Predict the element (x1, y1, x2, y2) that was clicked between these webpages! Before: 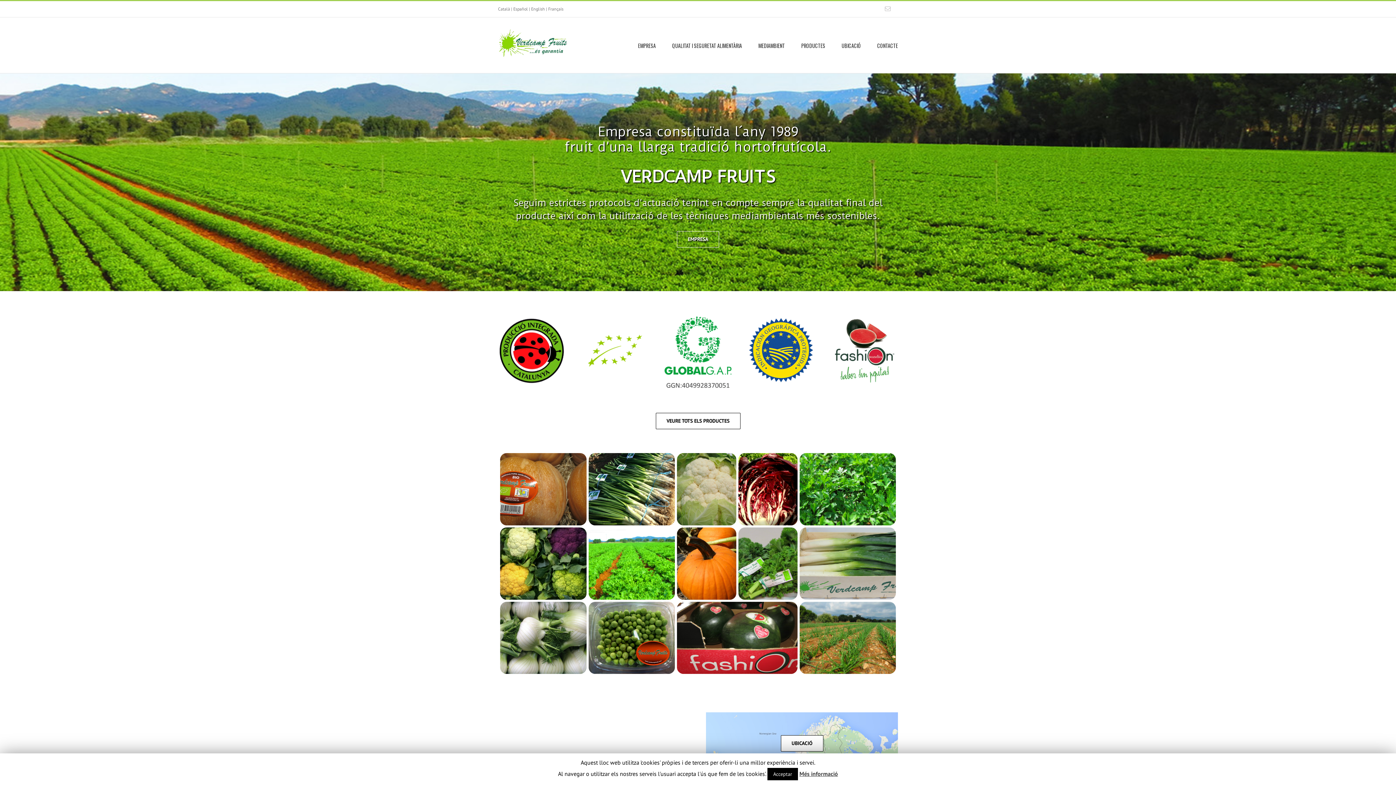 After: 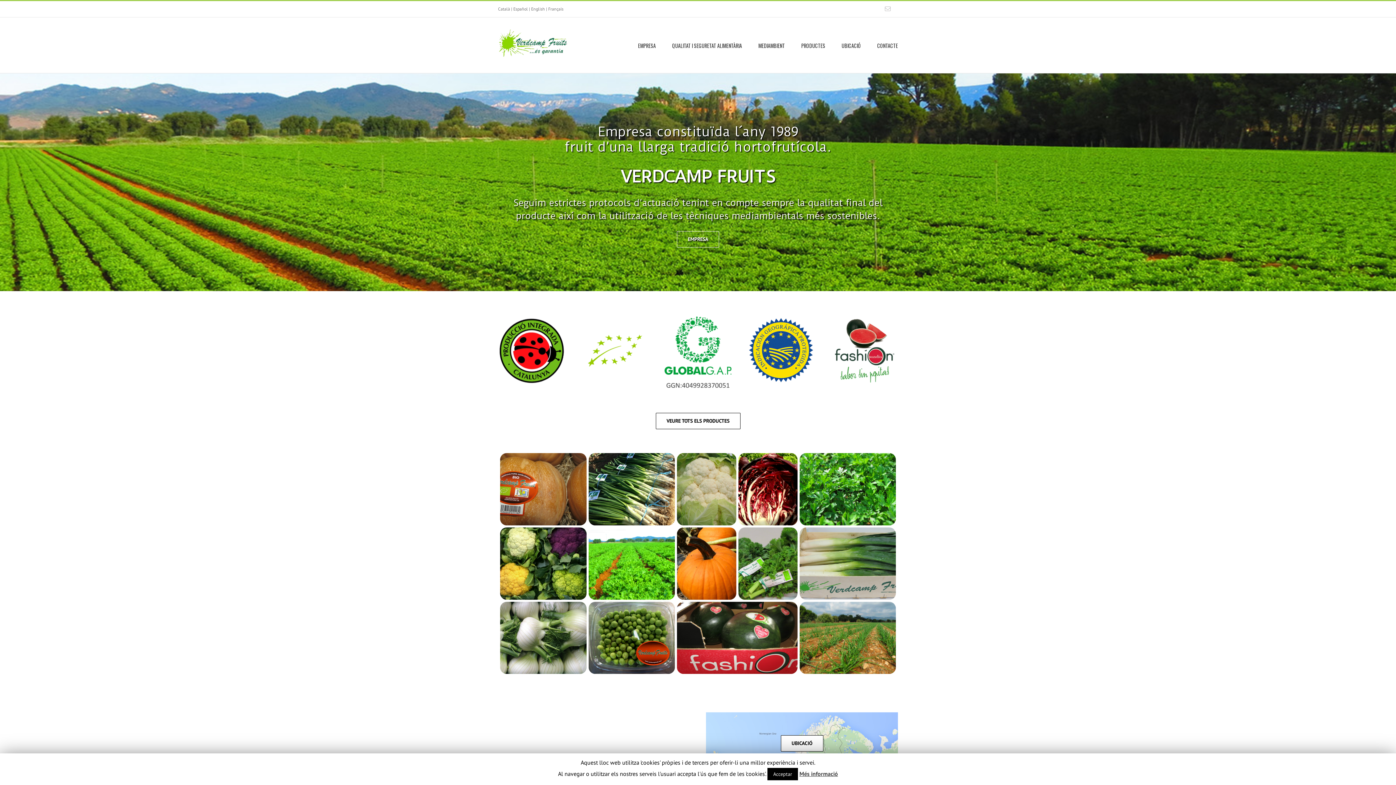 Action: label: Català bbox: (498, 6, 510, 11)